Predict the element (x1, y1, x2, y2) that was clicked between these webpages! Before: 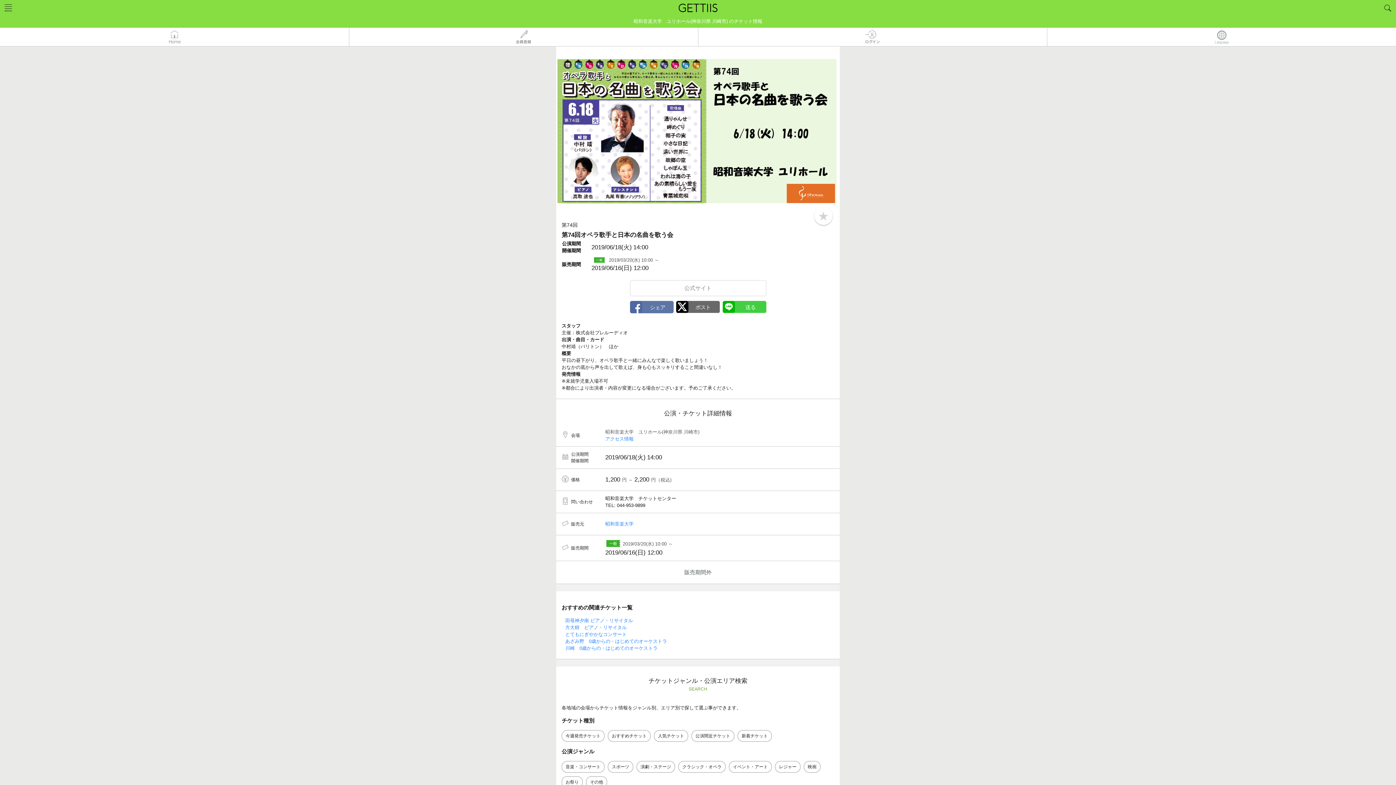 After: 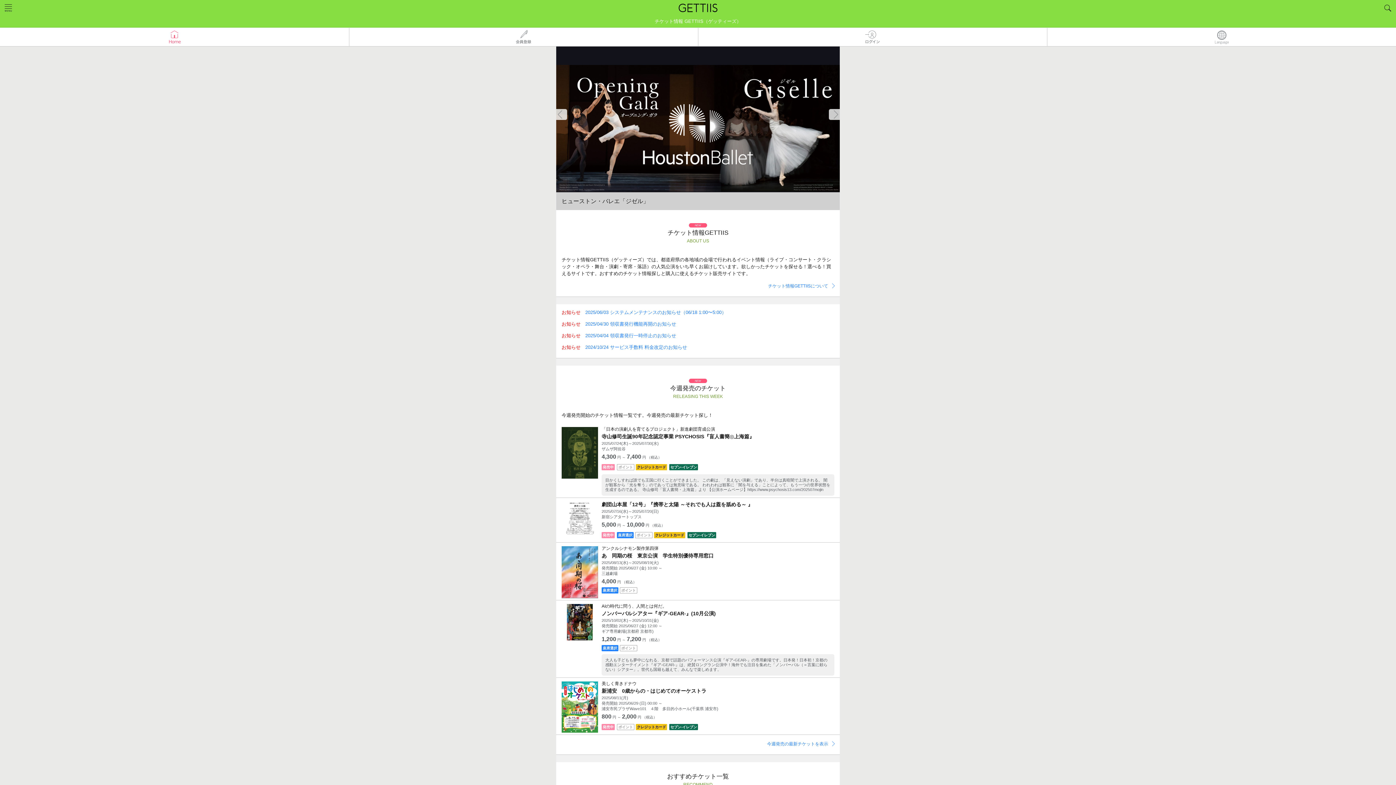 Action: bbox: (0, 27, 349, 46)